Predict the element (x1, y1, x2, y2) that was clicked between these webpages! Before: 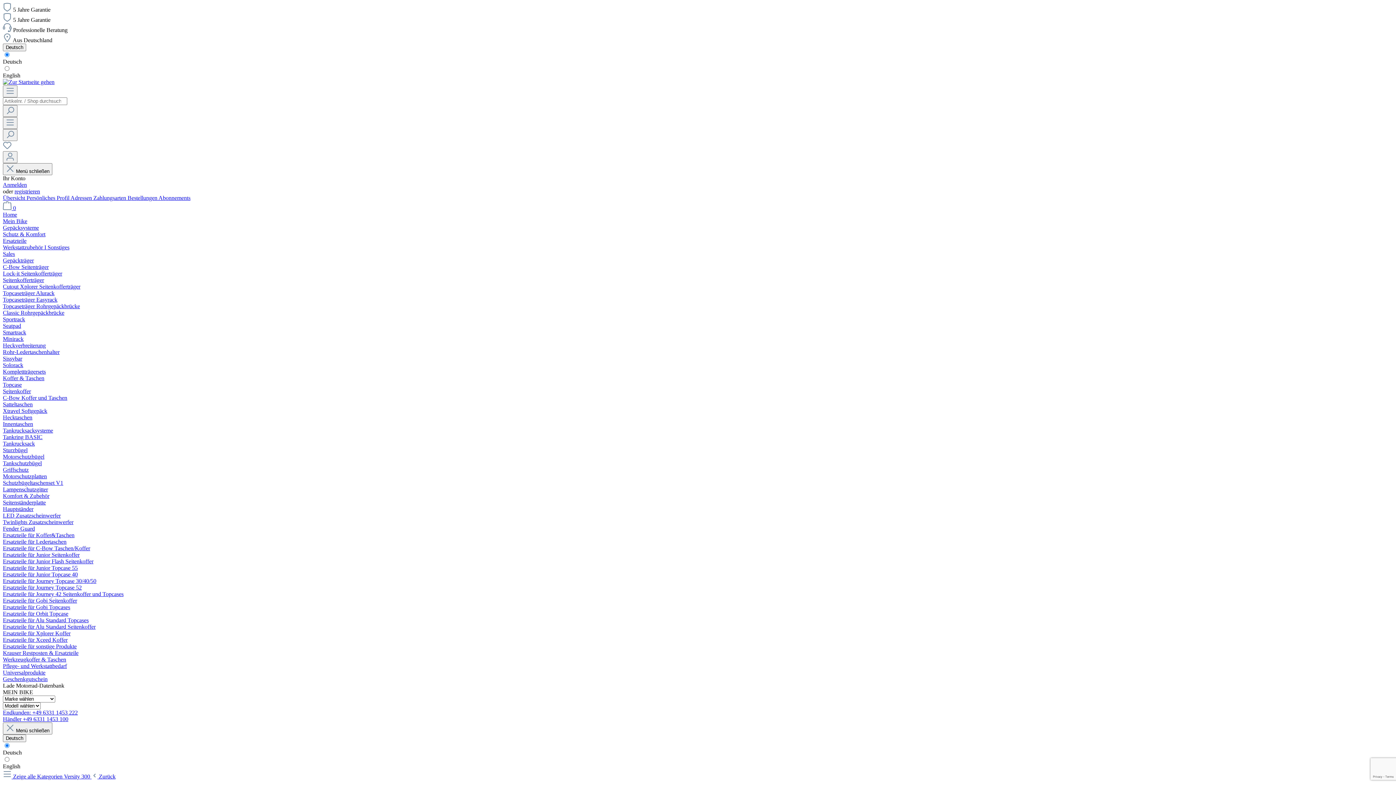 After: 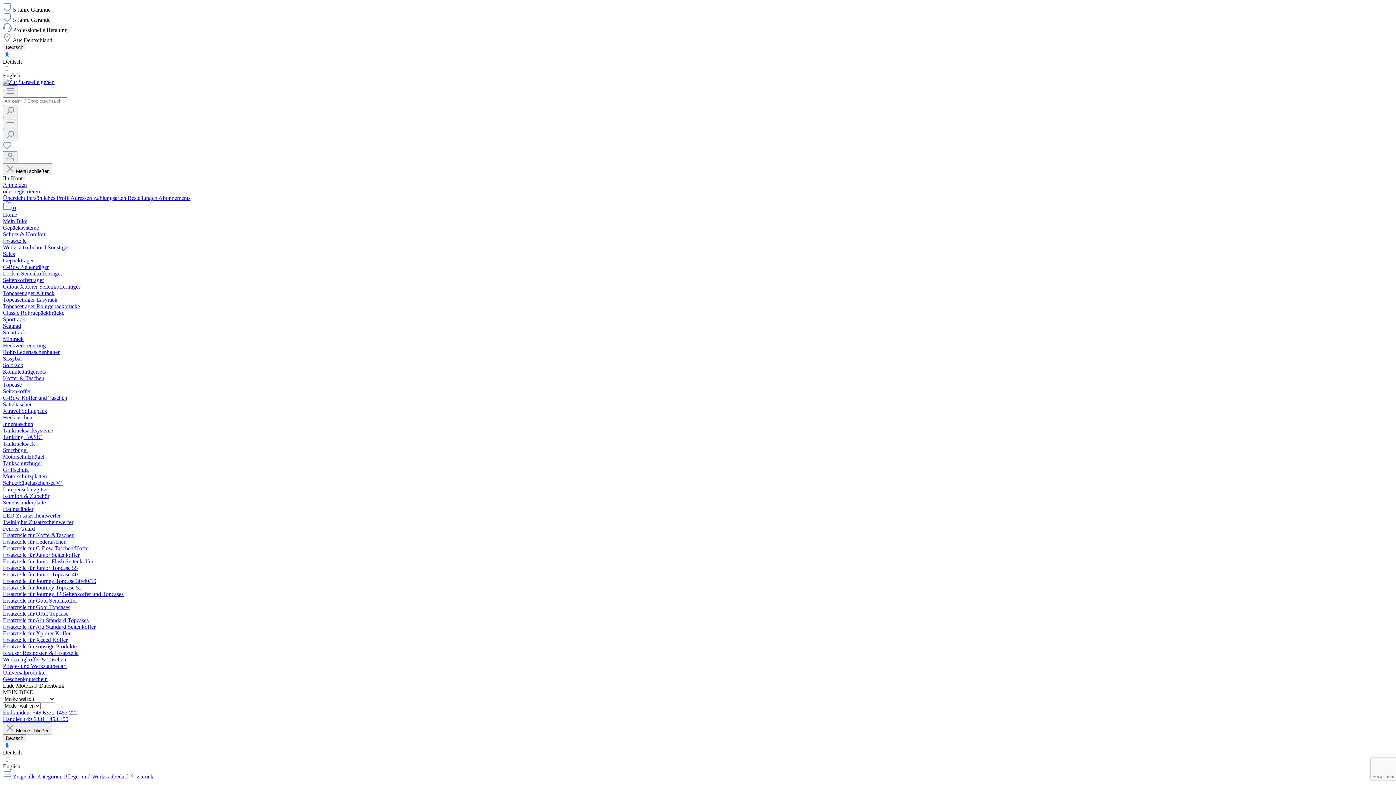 Action: label: Pflege- und Werkstattbedarf bbox: (2, 663, 66, 669)